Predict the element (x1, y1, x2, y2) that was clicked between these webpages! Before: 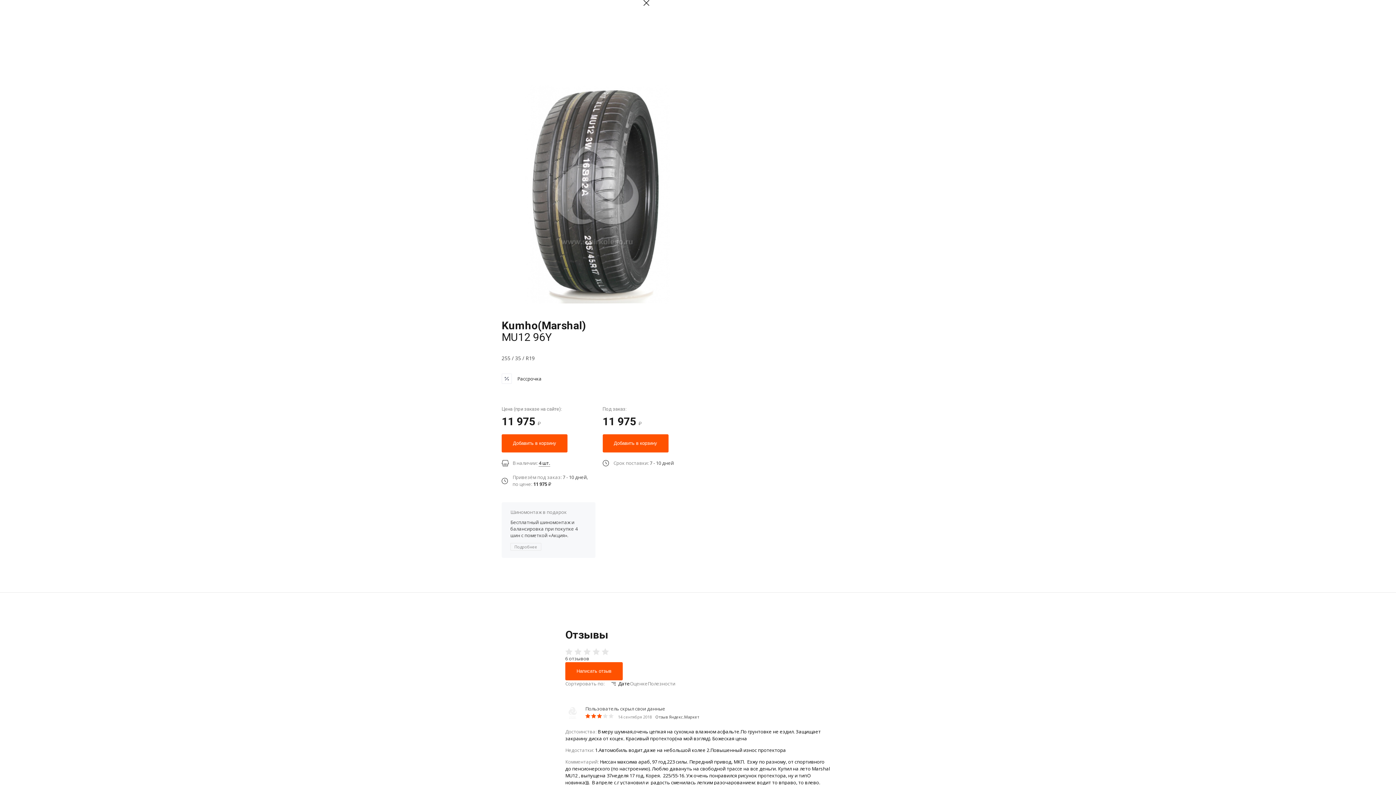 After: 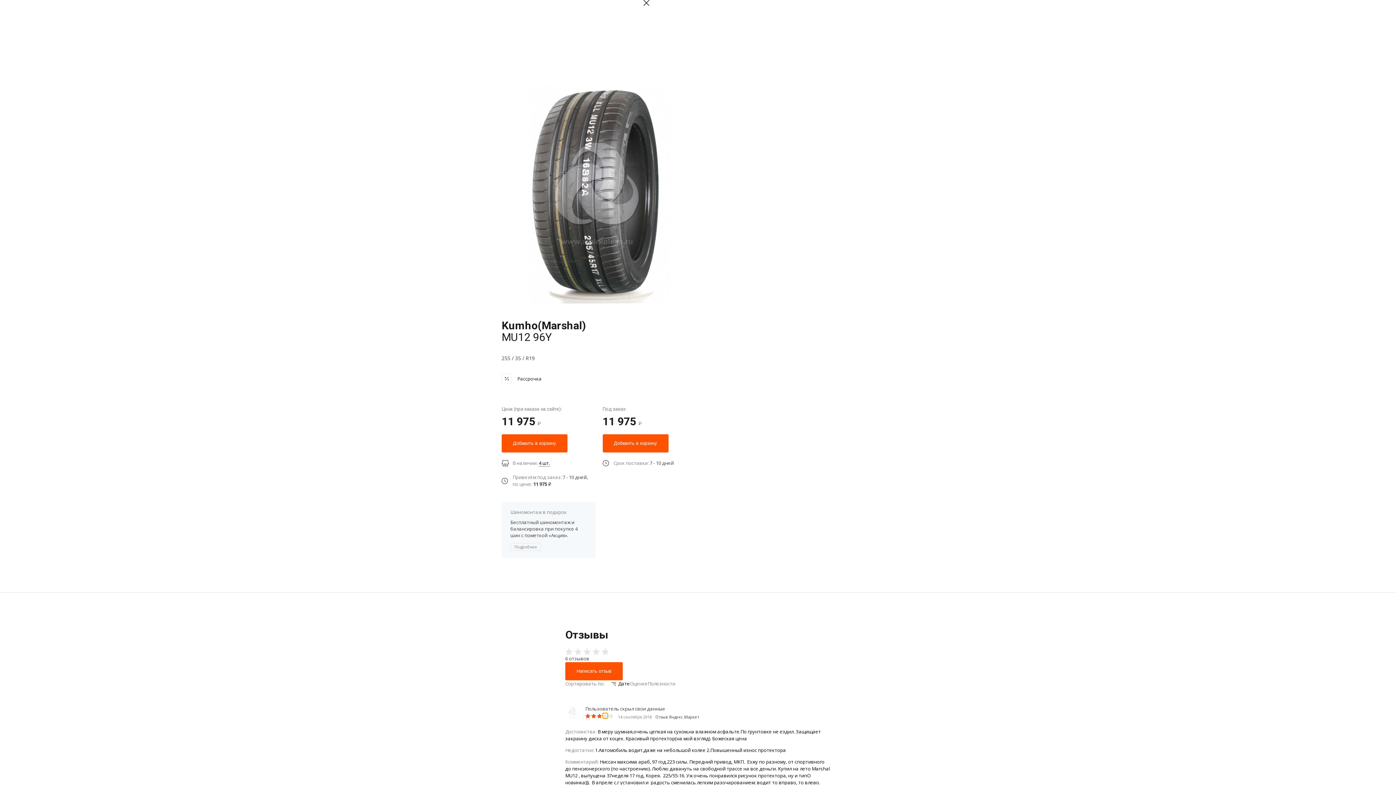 Action: bbox: (602, 713, 608, 719)